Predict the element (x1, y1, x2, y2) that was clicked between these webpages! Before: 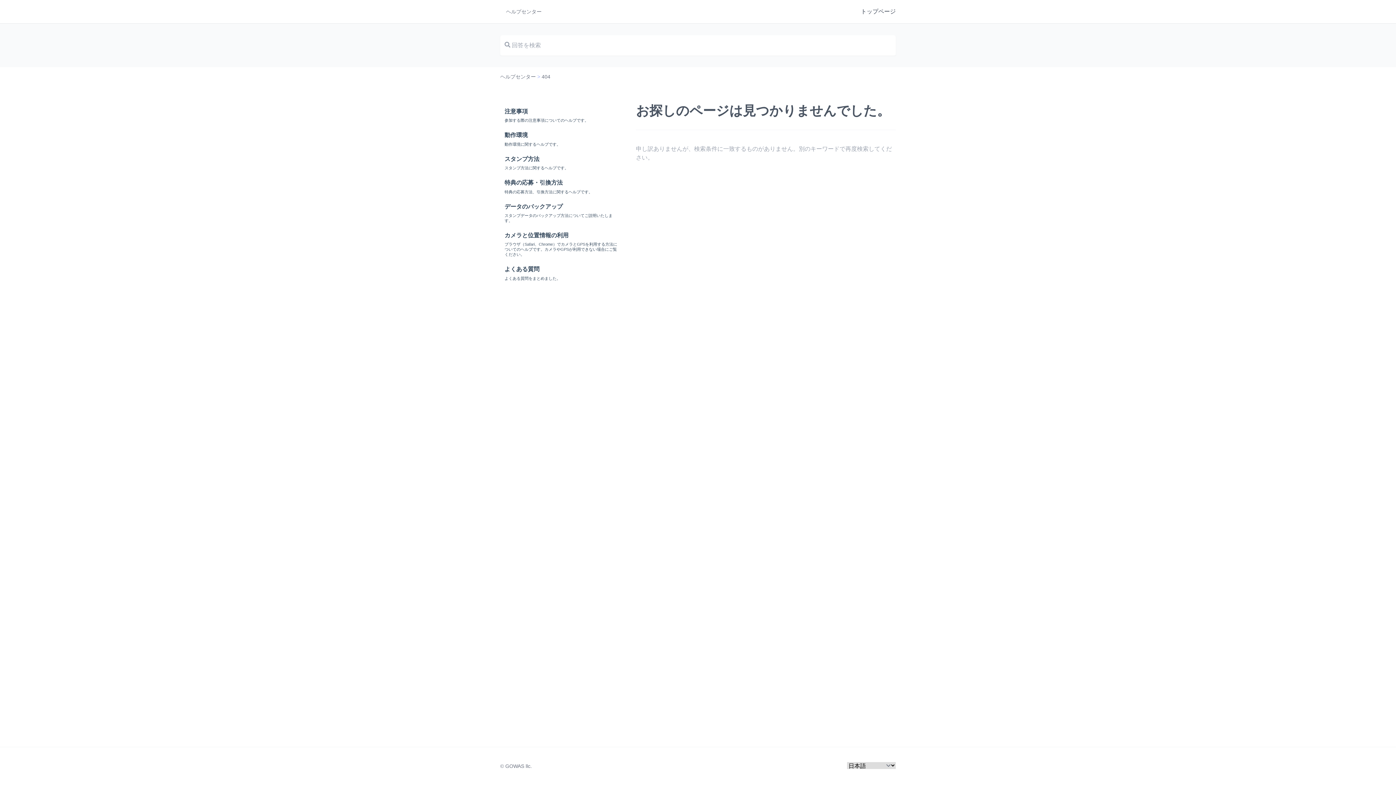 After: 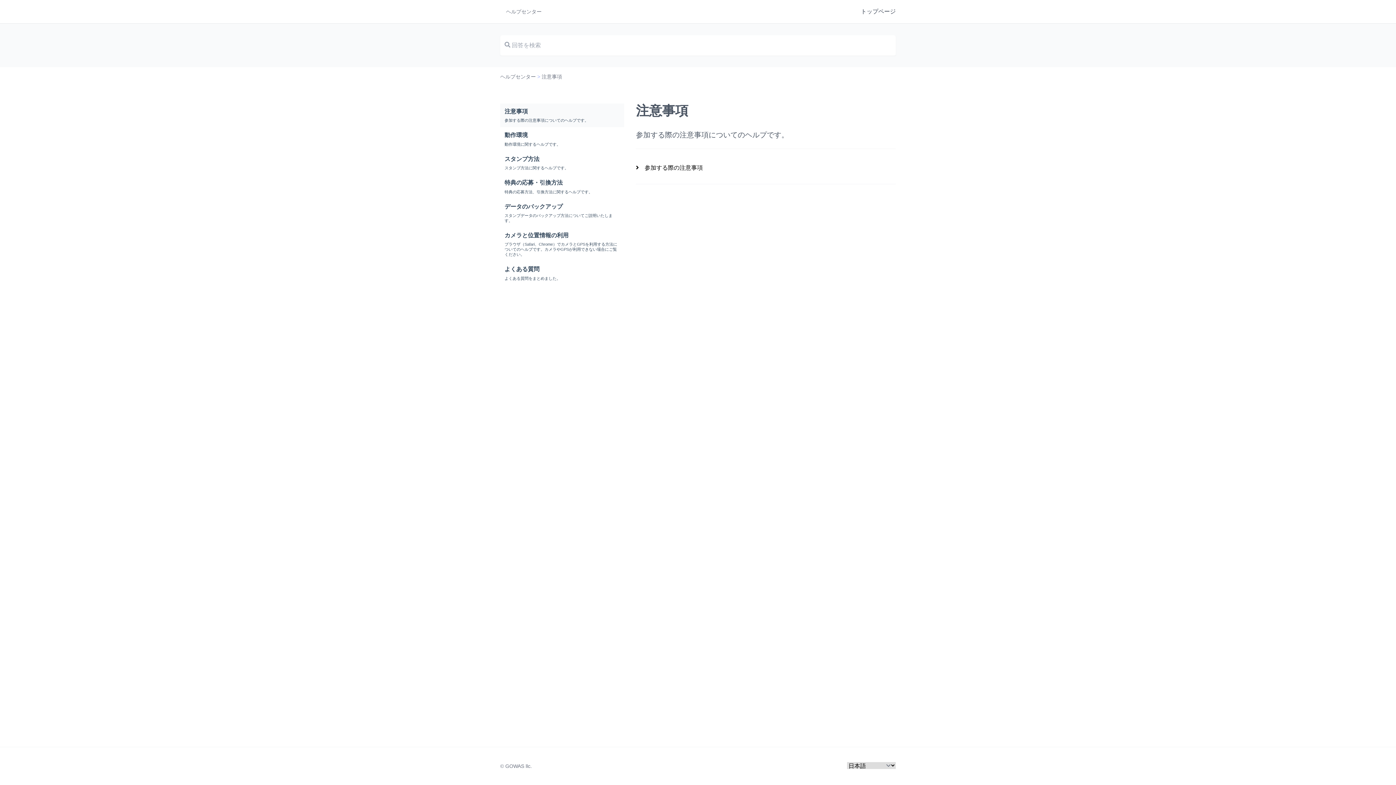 Action: label: 注意事項
–
参加する際の注意事項についてのヘルプです。 bbox: (500, 103, 624, 127)